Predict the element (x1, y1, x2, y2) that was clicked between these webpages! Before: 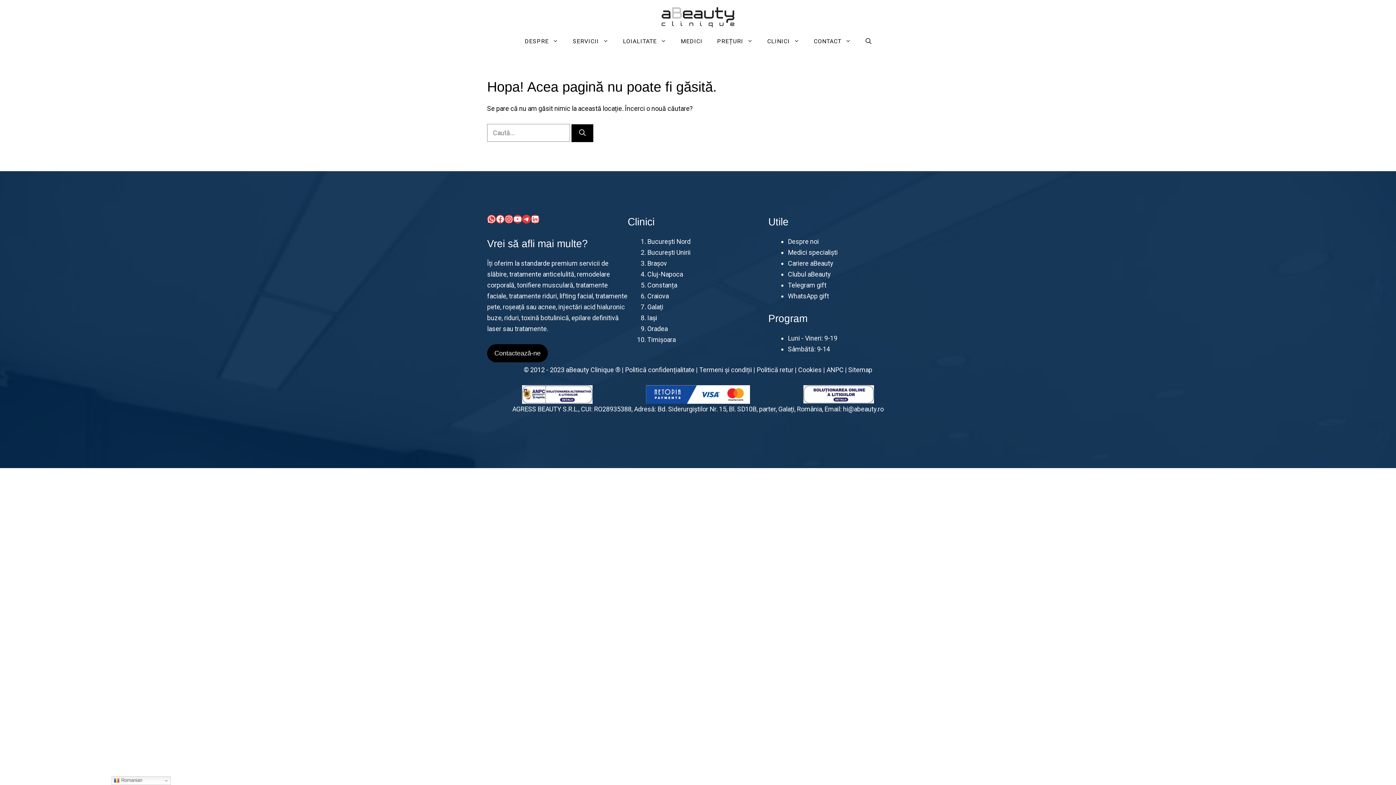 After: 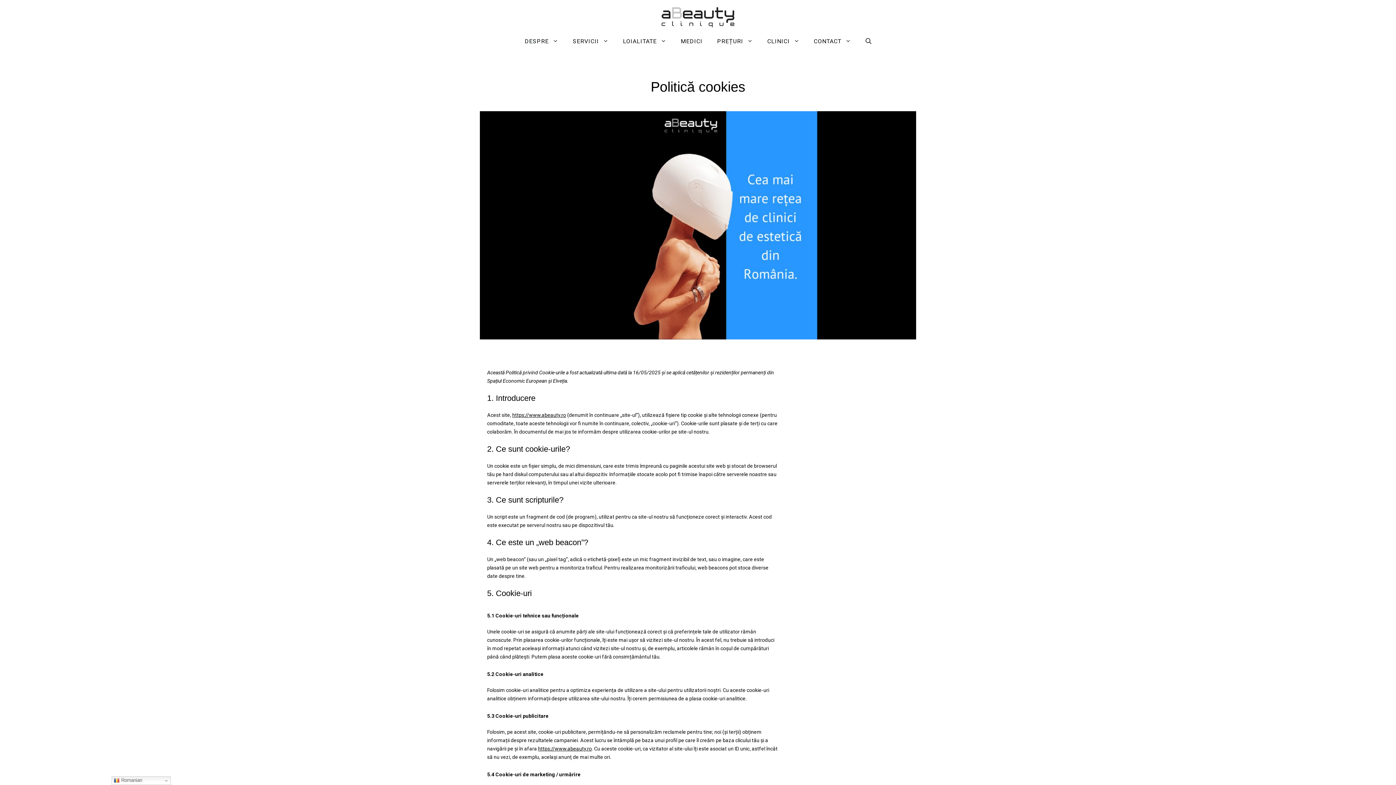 Action: bbox: (798, 366, 822, 373) label: Cookies